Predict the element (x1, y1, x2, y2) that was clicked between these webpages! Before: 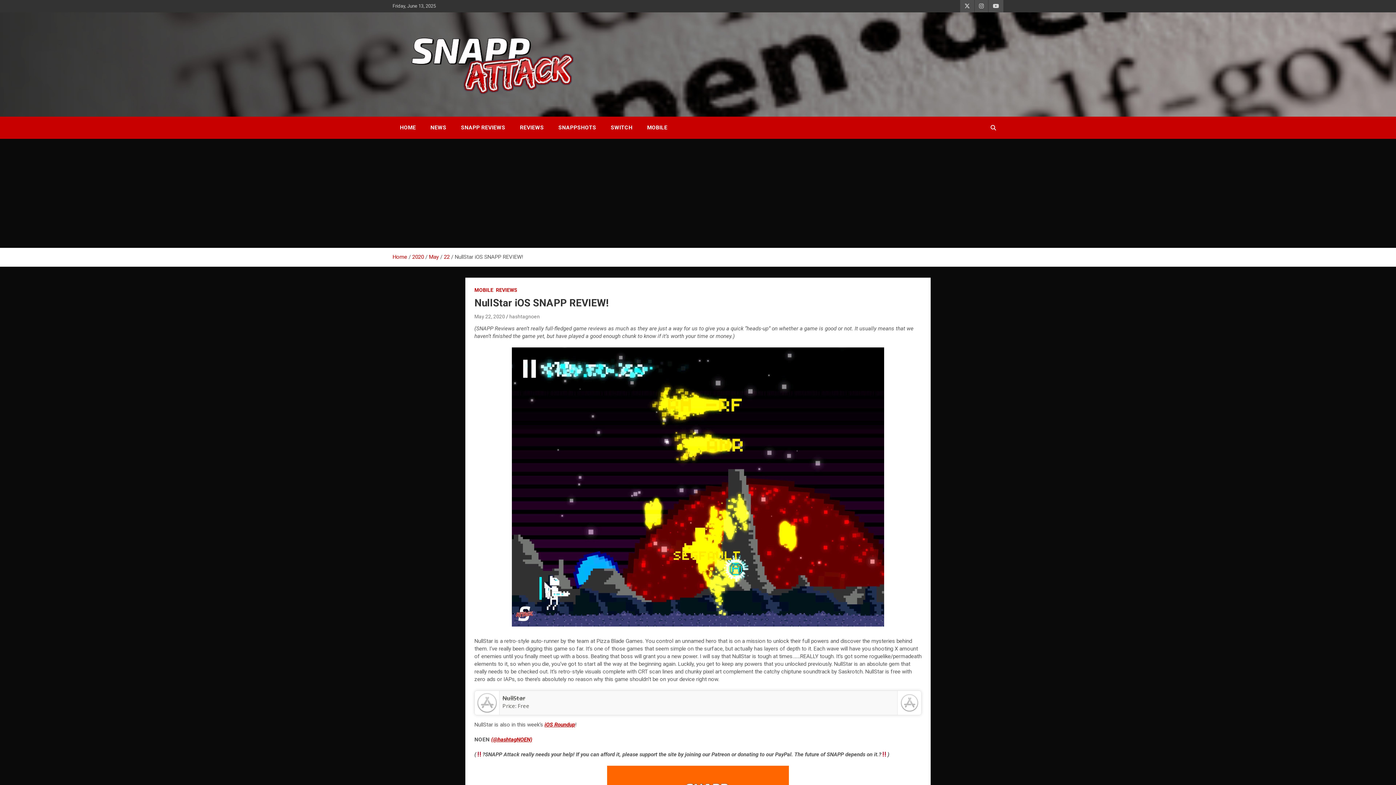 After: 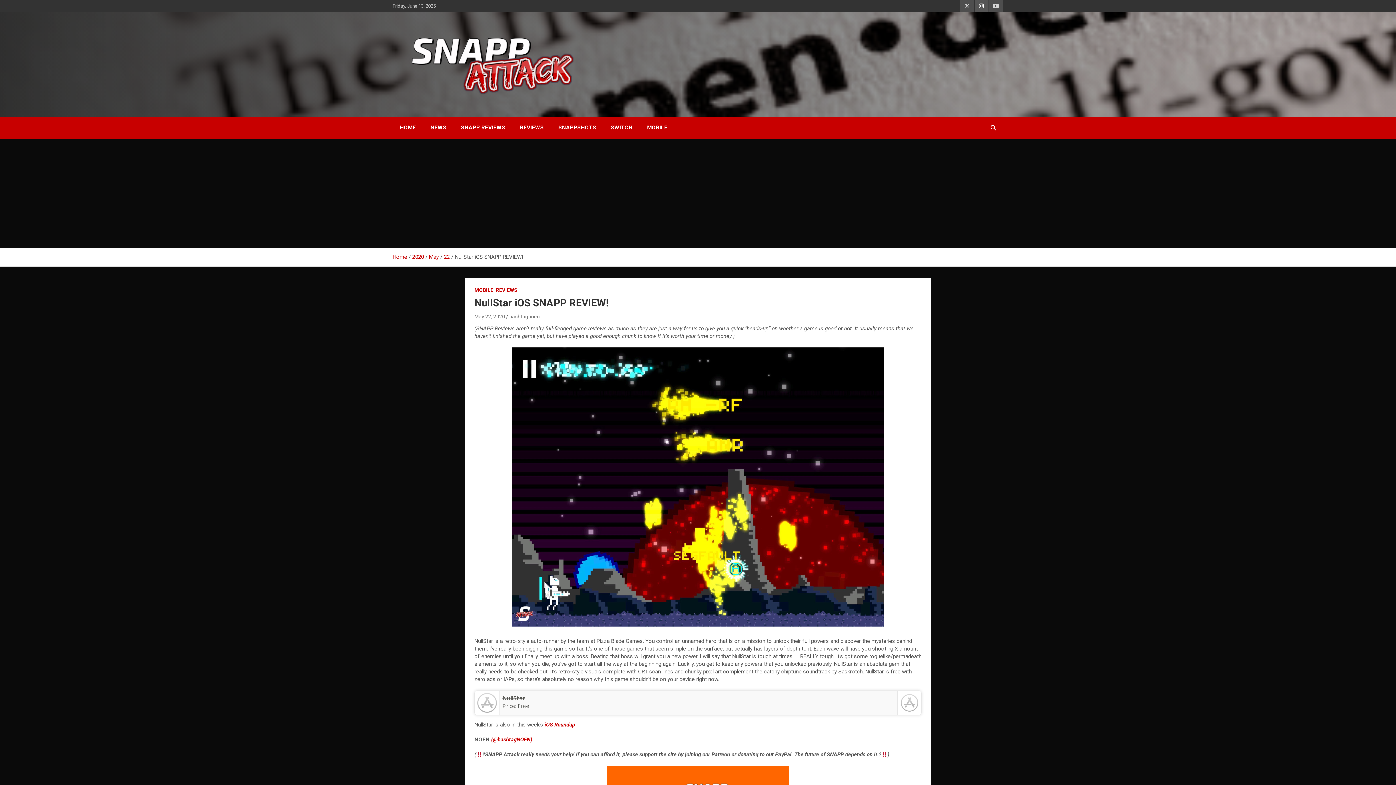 Action: bbox: (974, 0, 988, 12)